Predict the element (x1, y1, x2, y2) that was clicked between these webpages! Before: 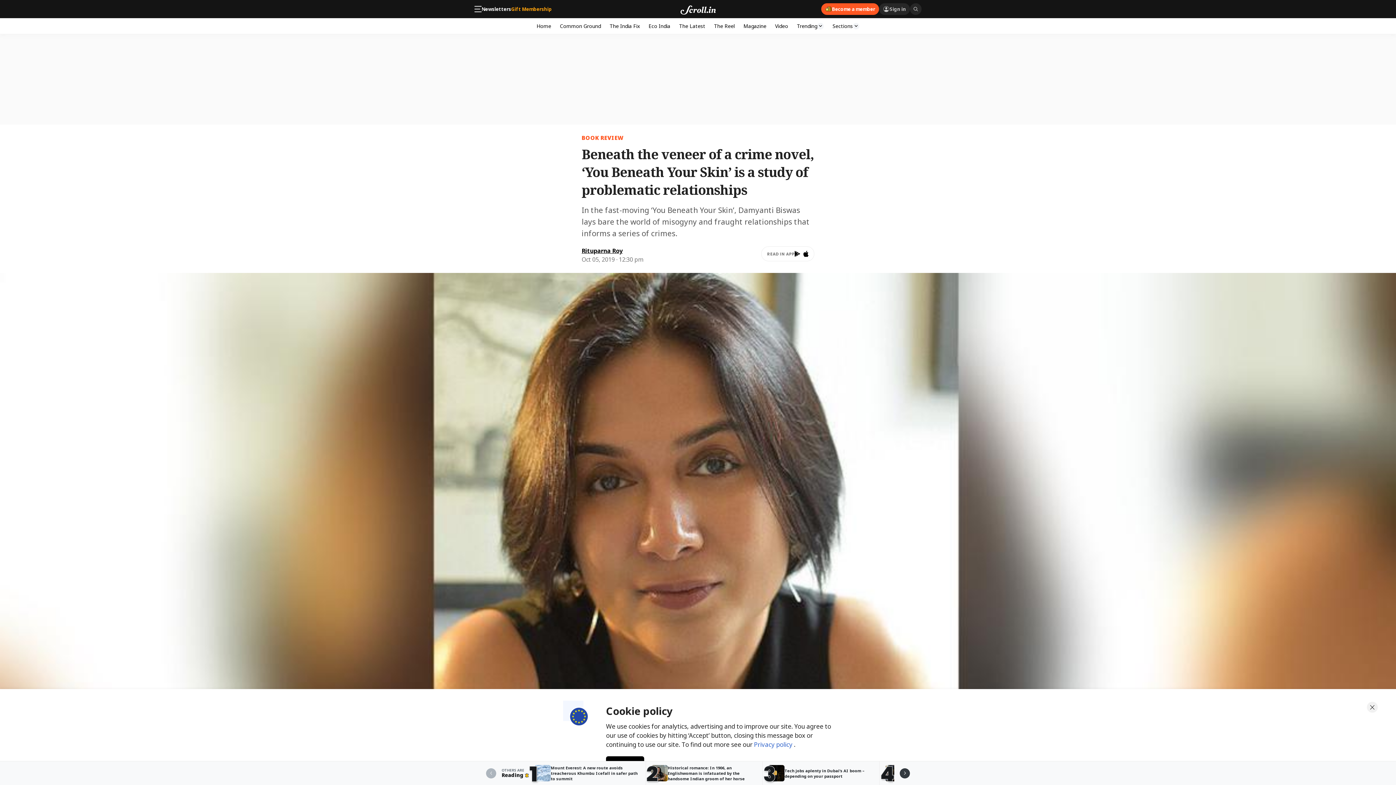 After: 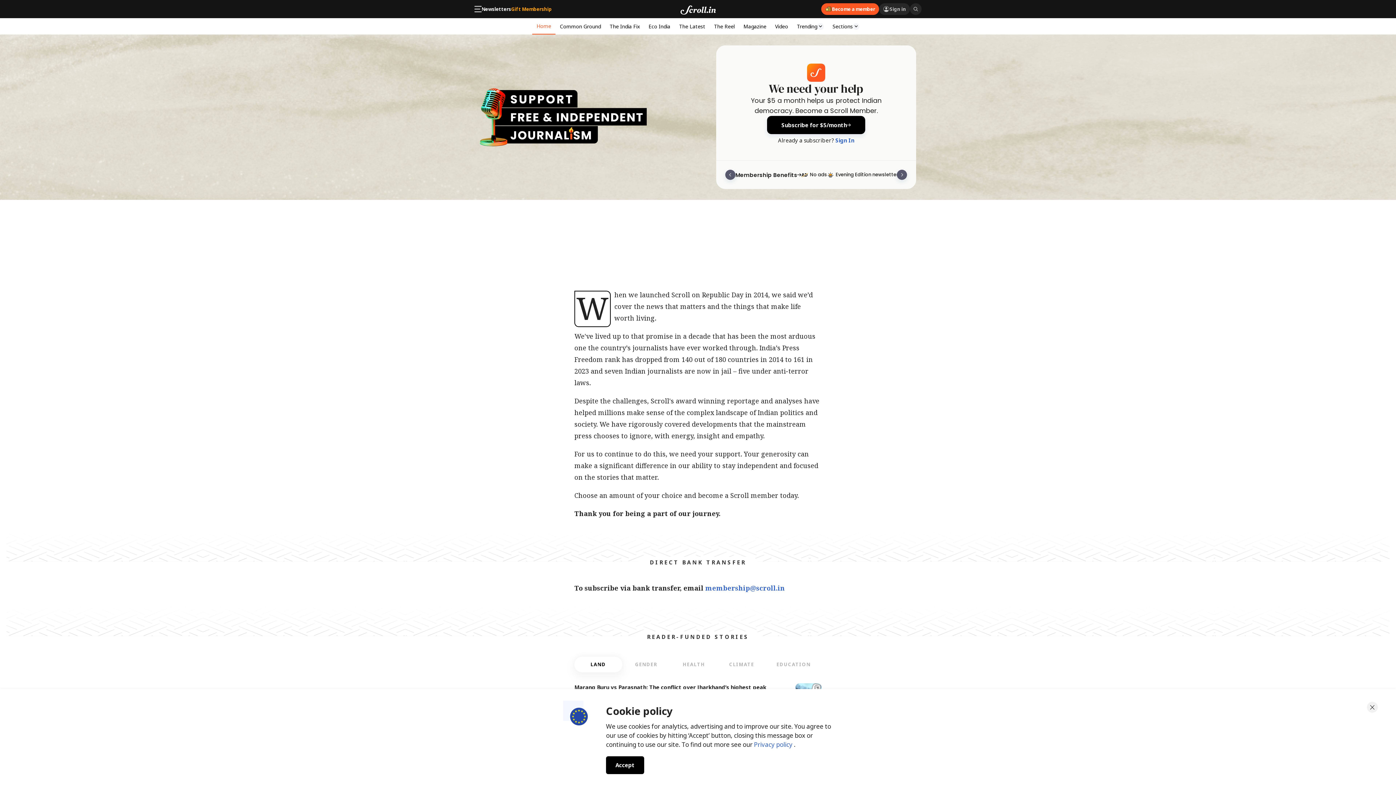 Action: label: Become a member bbox: (821, 3, 879, 14)